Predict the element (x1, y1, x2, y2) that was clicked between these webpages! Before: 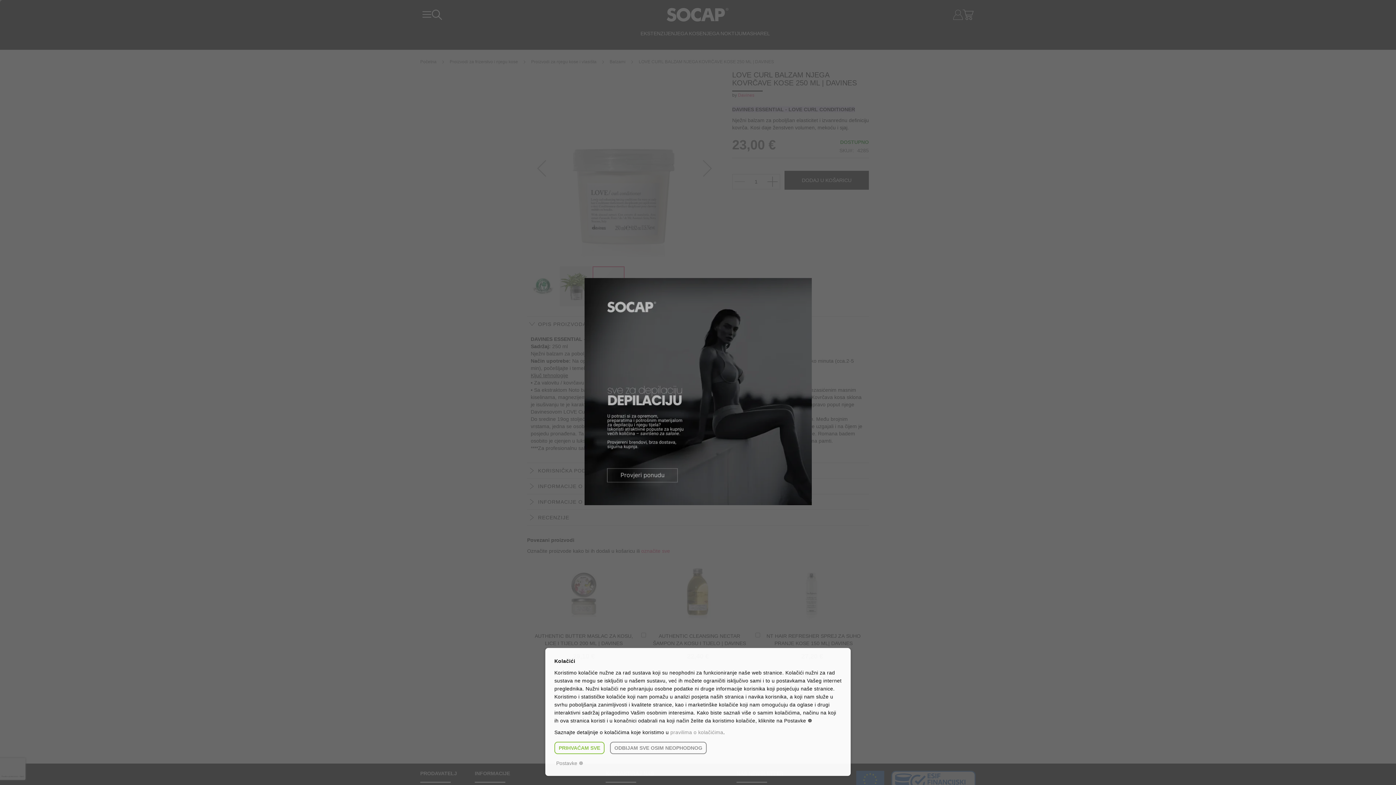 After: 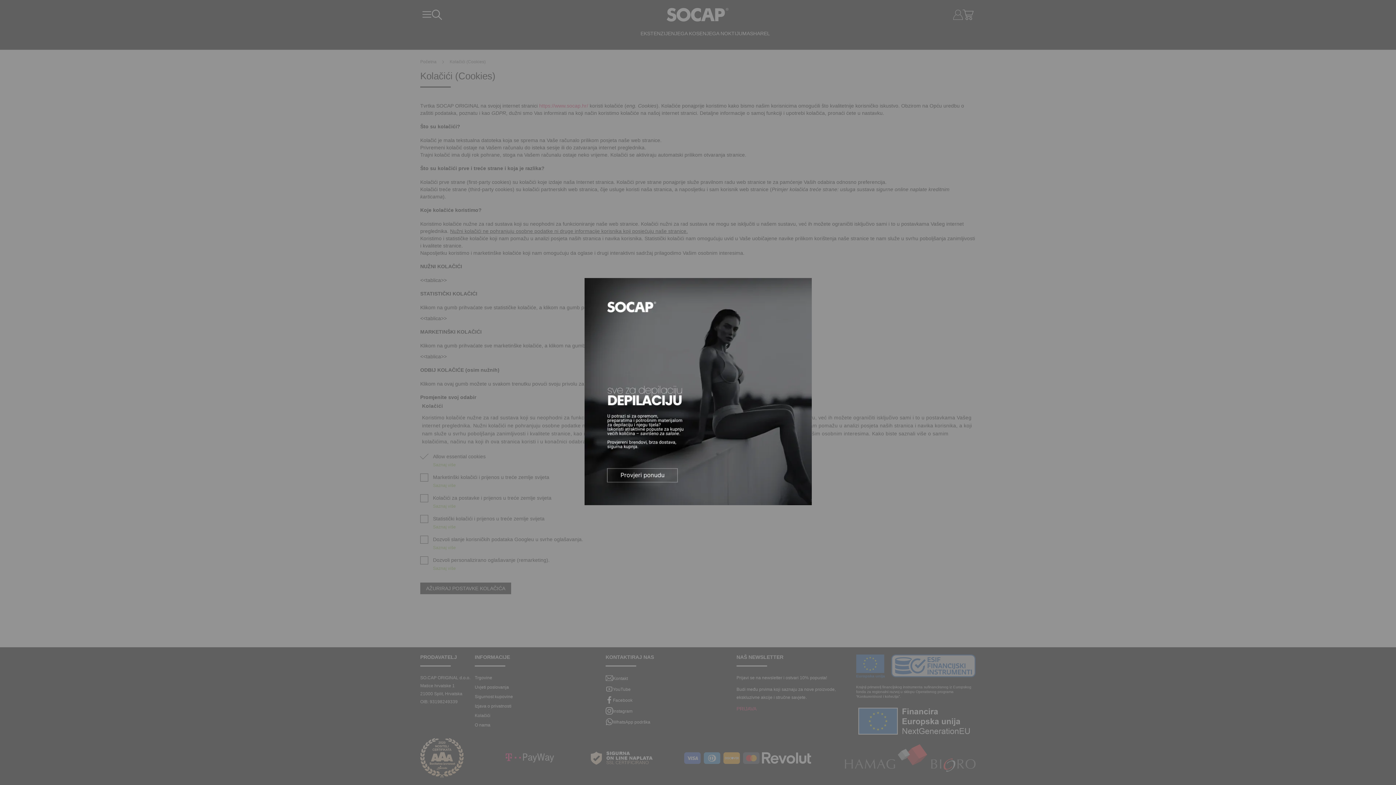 Action: bbox: (670, 729, 723, 735) label: pravilima o kolačićima